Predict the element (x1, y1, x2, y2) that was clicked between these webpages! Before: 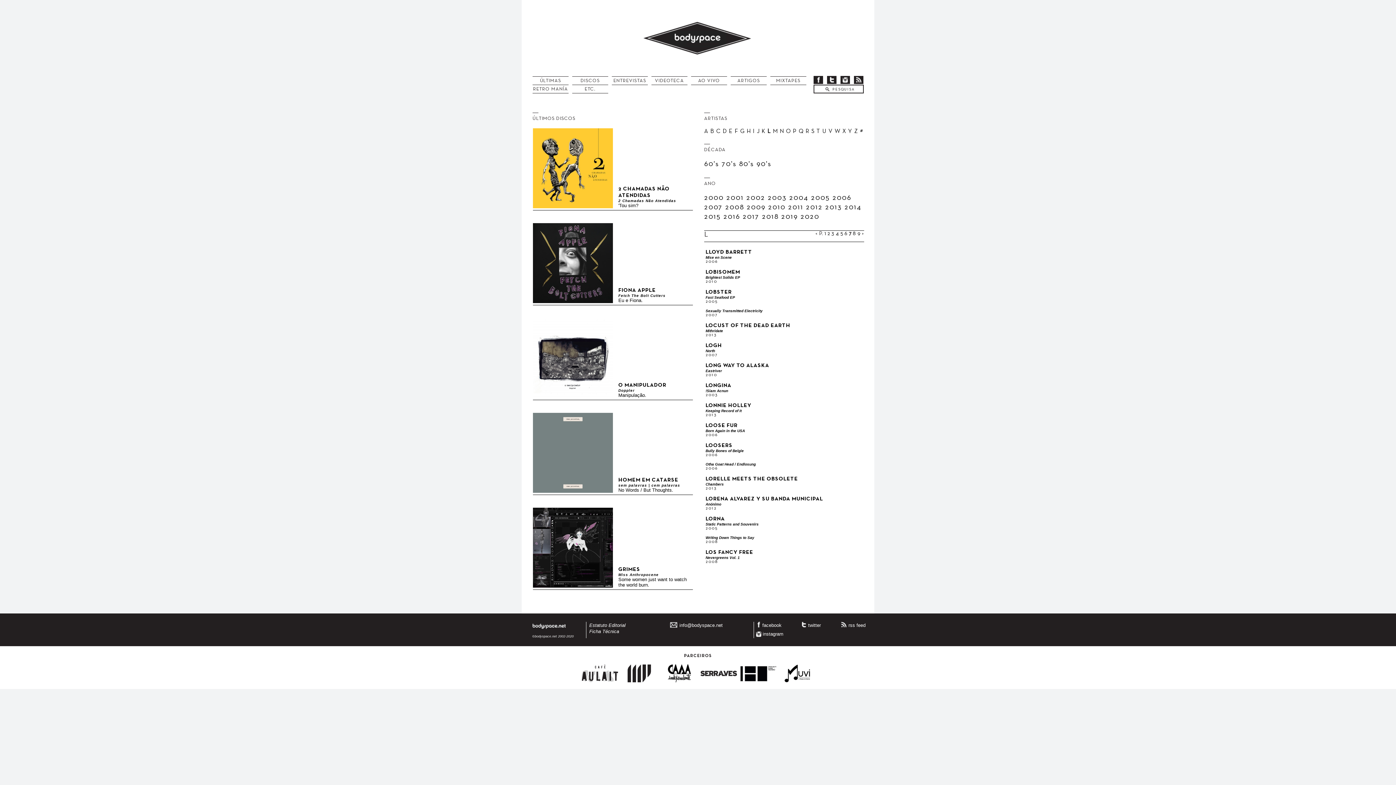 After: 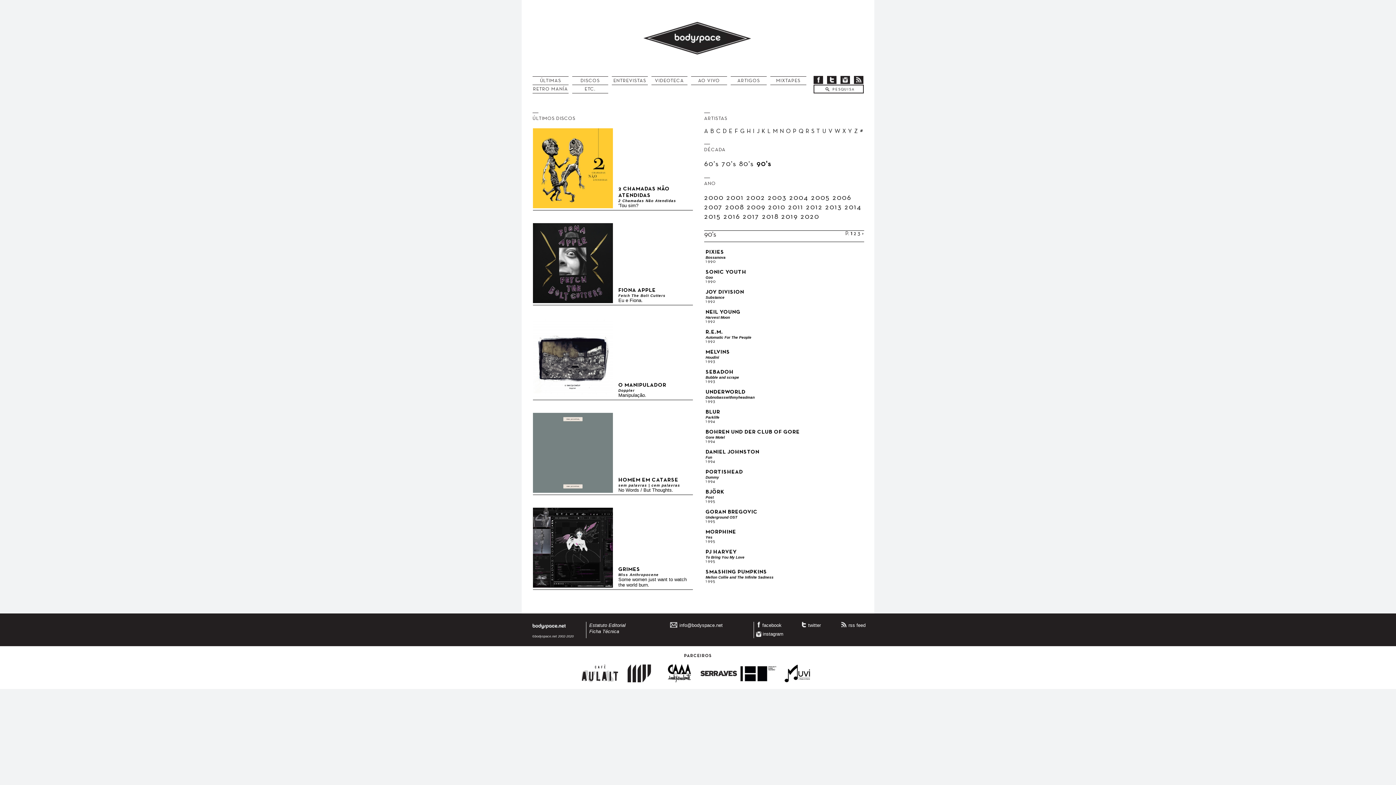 Action: label: 90's bbox: (756, 161, 771, 167)